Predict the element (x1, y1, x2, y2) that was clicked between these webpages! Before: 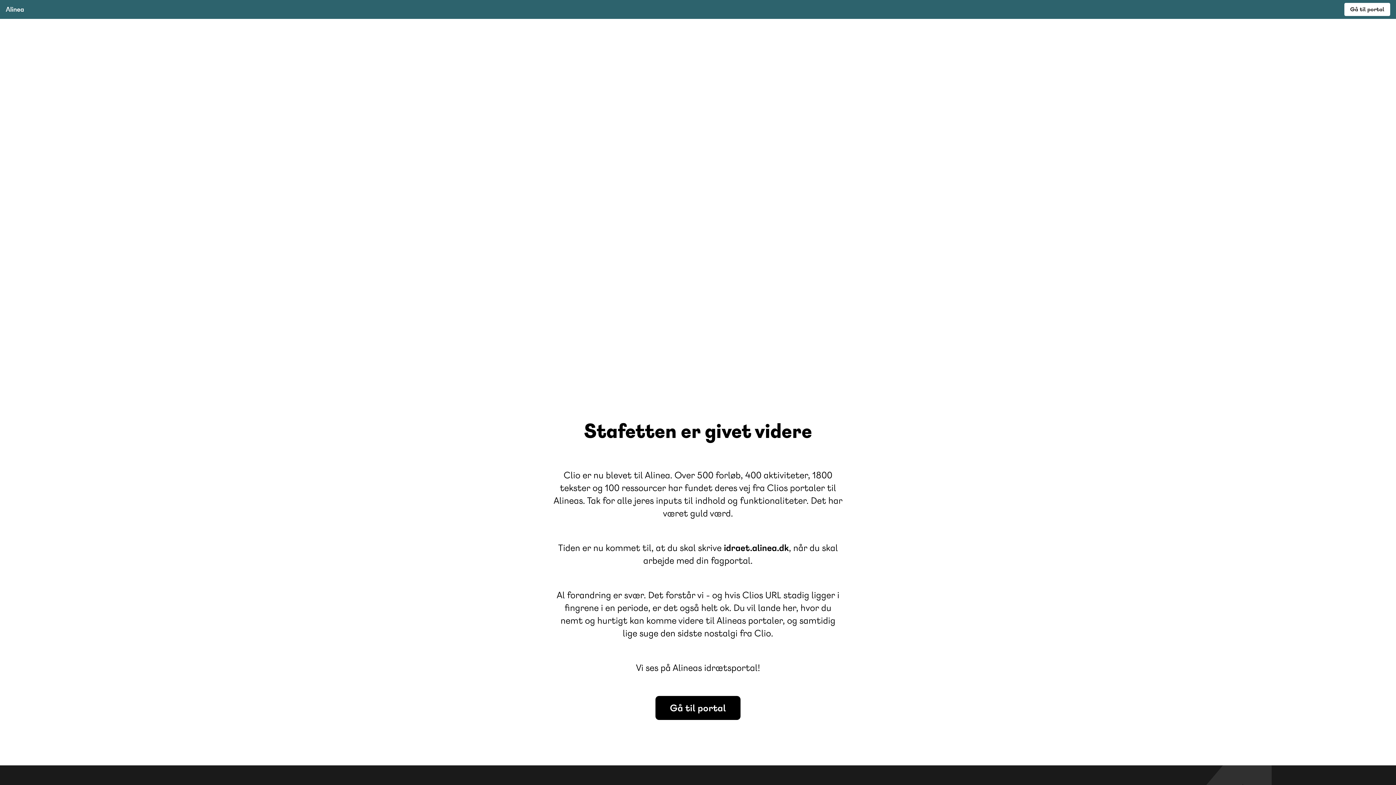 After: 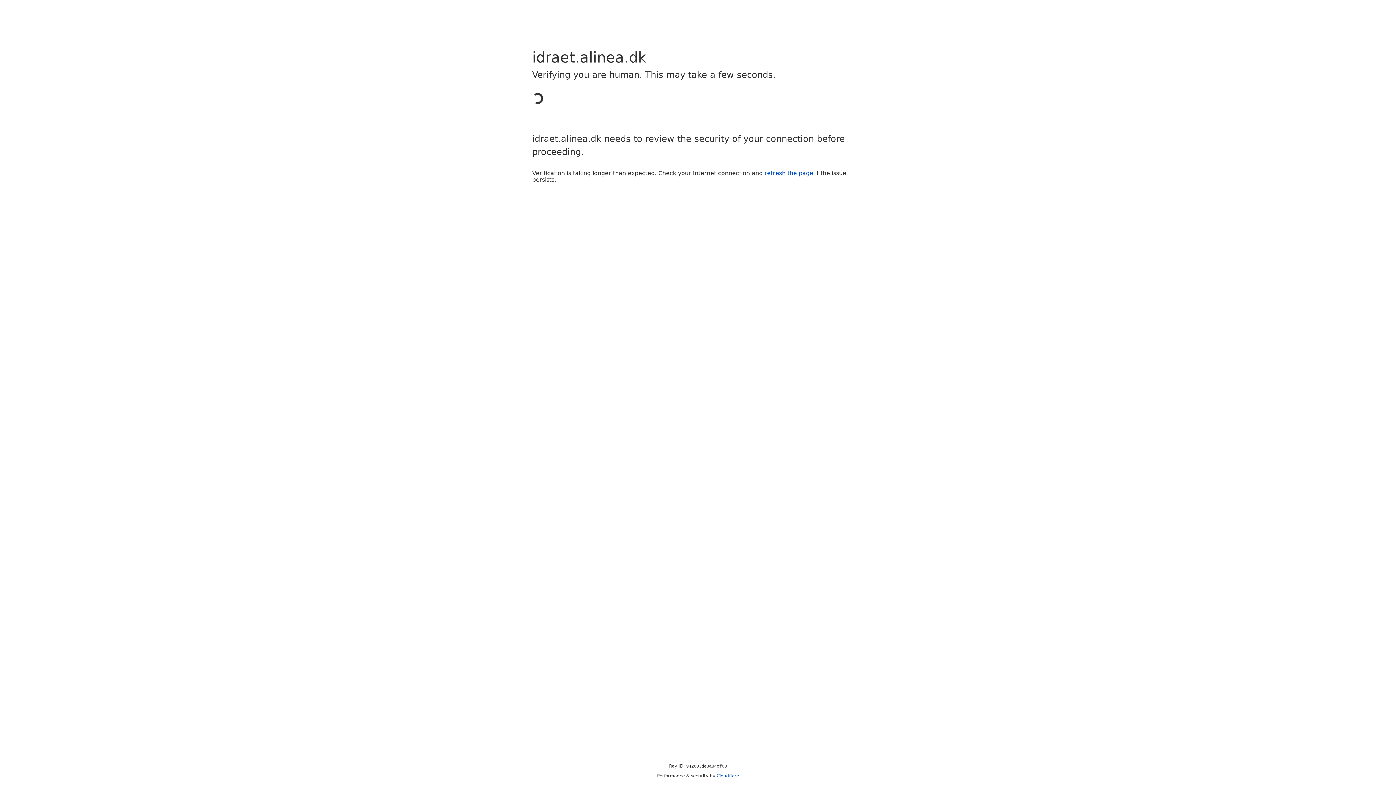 Action: bbox: (655, 696, 740, 720) label: Gå til portal